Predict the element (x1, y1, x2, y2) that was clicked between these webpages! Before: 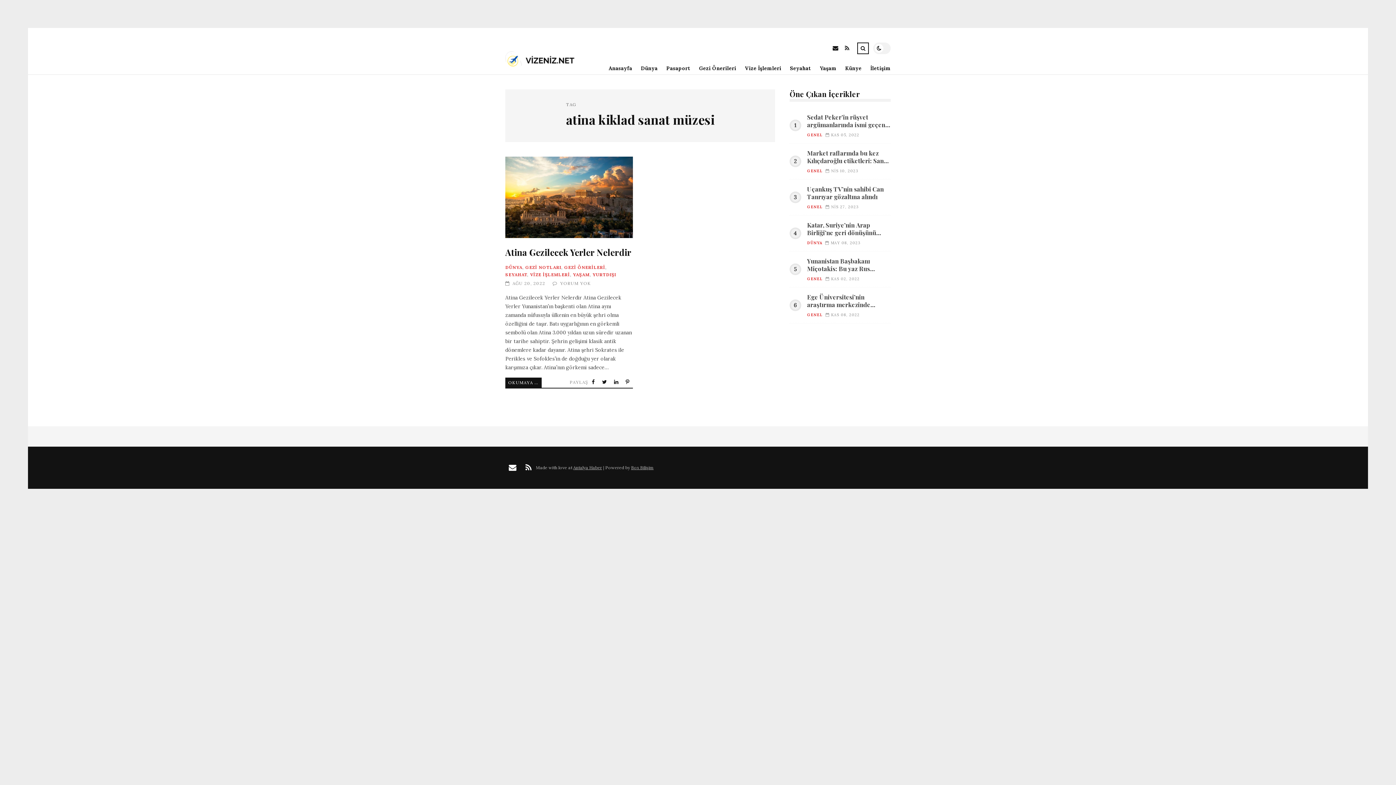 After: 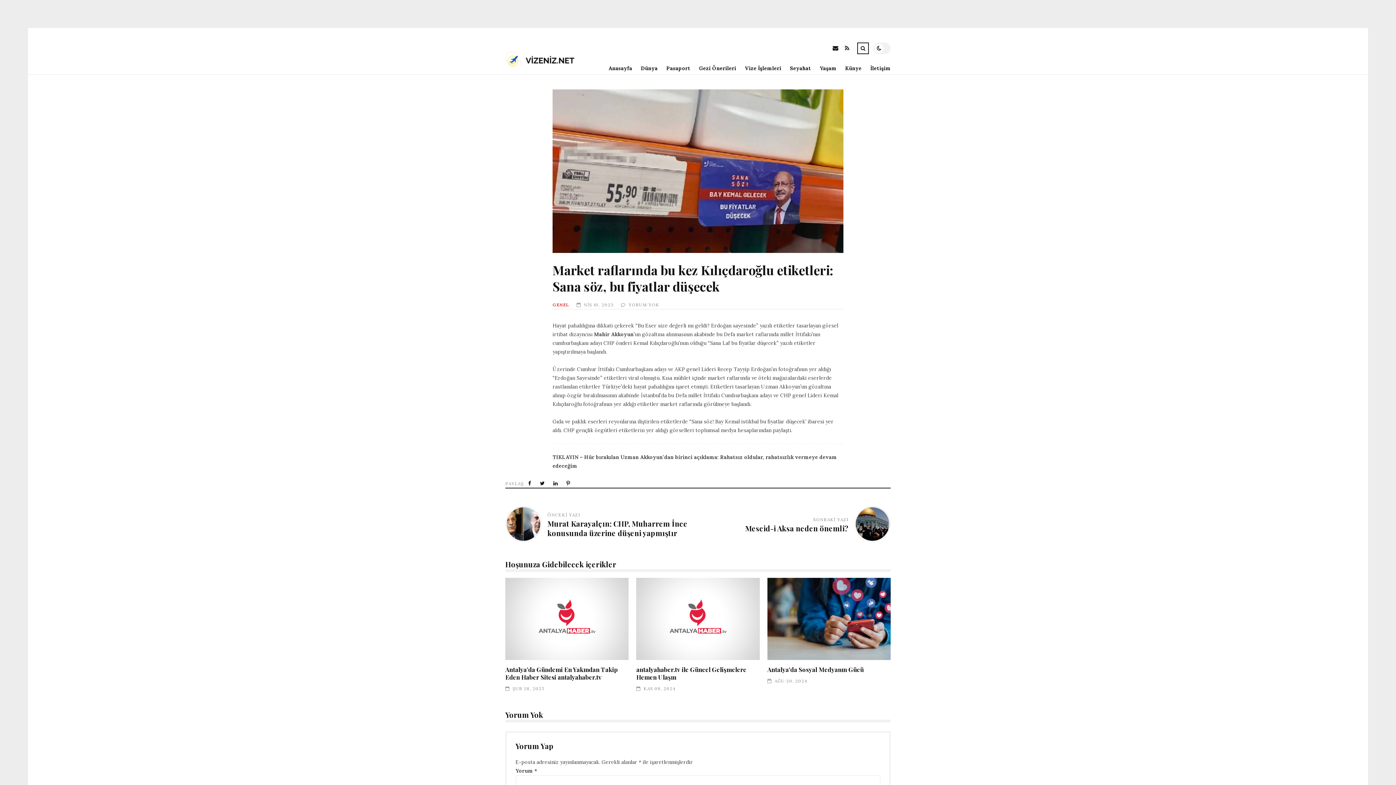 Action: bbox: (807, 149, 890, 164) label: Market raflarında bu kez Kılıçdaroğlu etiketleri: Sana söz, bu fiyatlar düşecek